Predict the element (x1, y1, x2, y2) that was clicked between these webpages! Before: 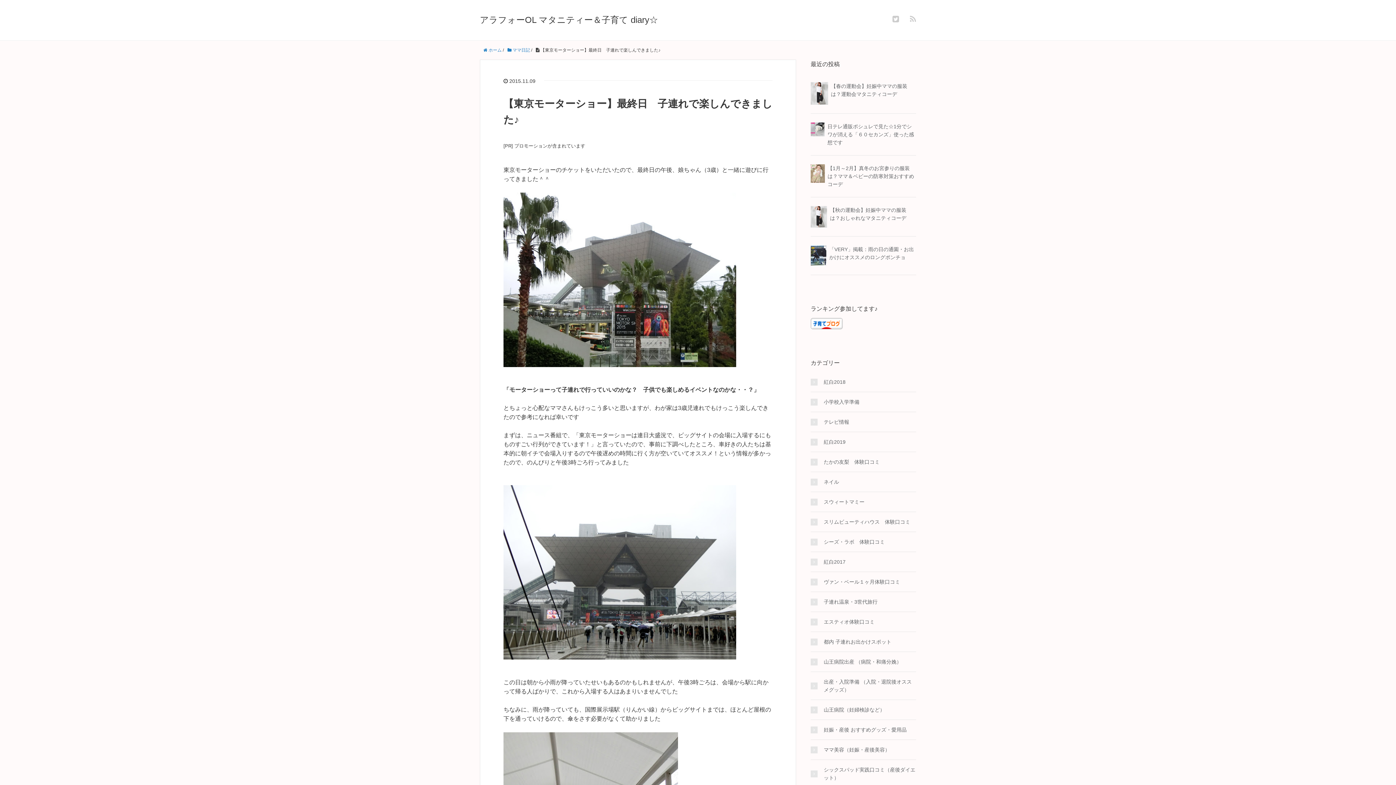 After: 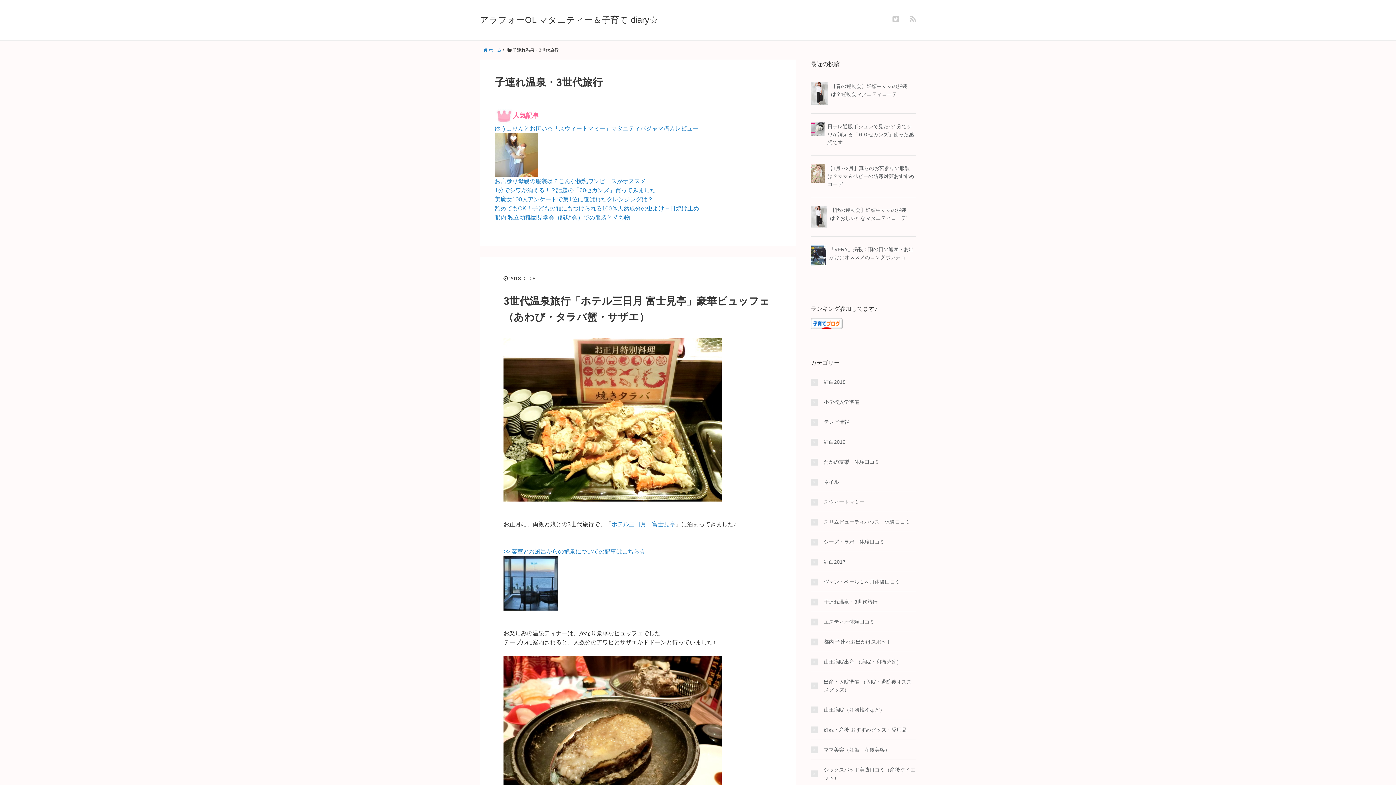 Action: bbox: (810, 598, 916, 606) label: 子連れ温泉・3世代旅行